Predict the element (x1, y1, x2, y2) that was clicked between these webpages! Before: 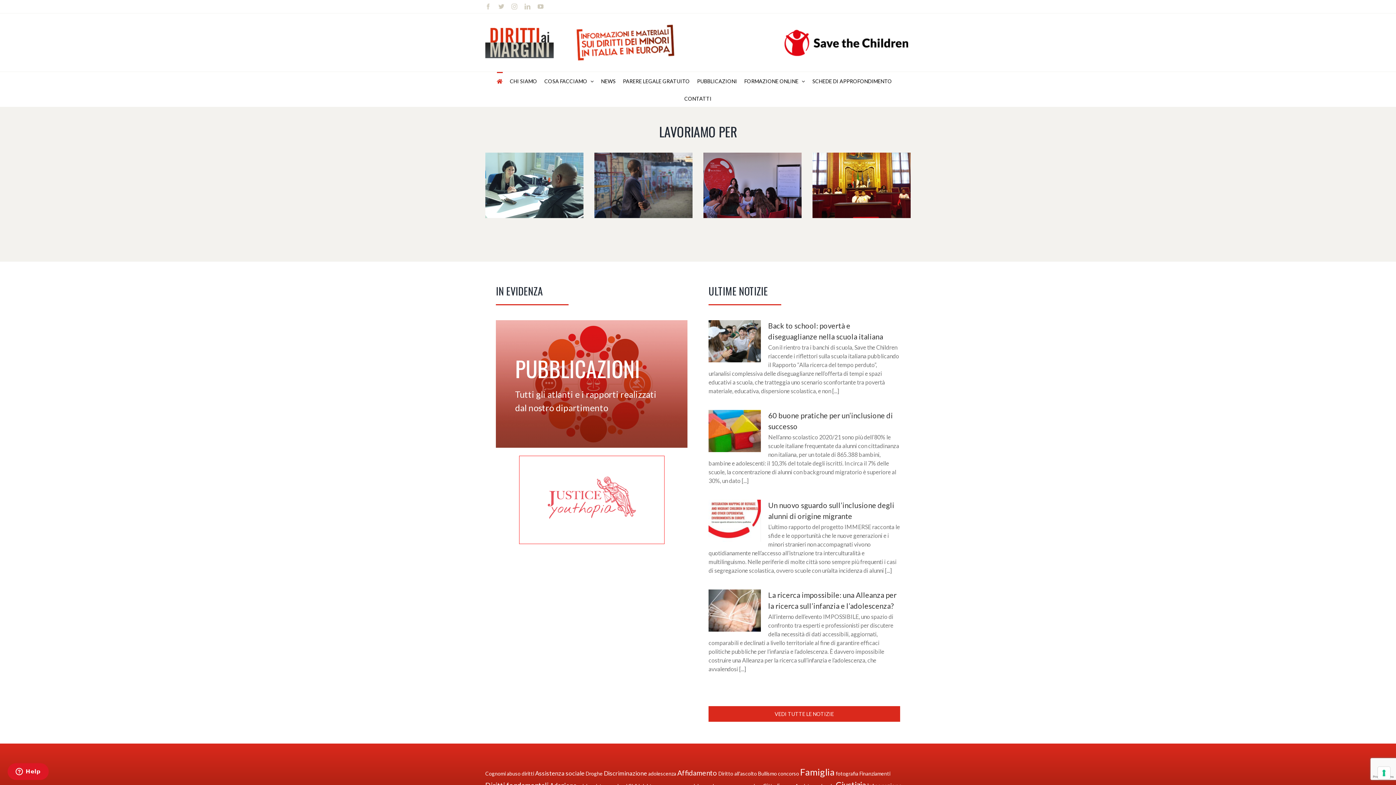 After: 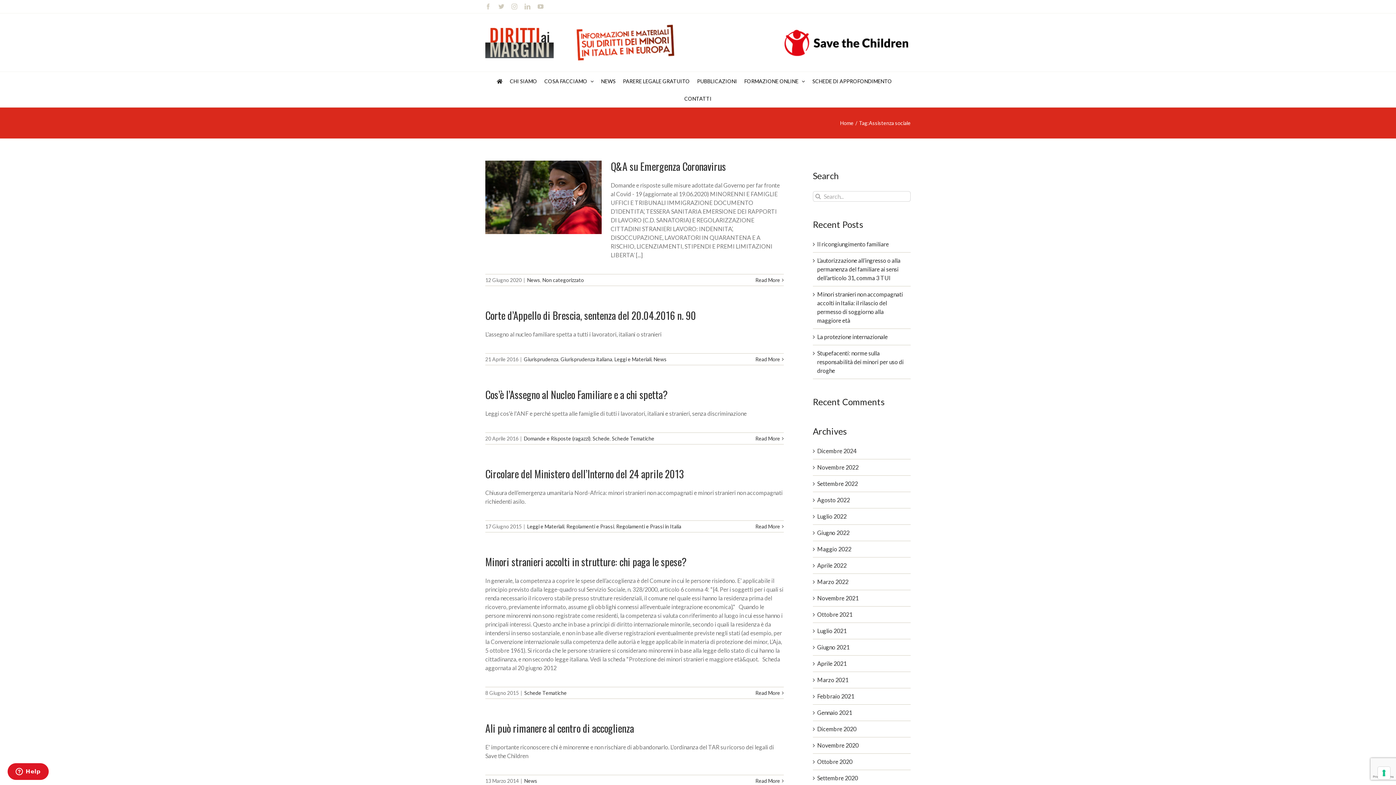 Action: label: Assistenza sociale bbox: (535, 769, 584, 777)